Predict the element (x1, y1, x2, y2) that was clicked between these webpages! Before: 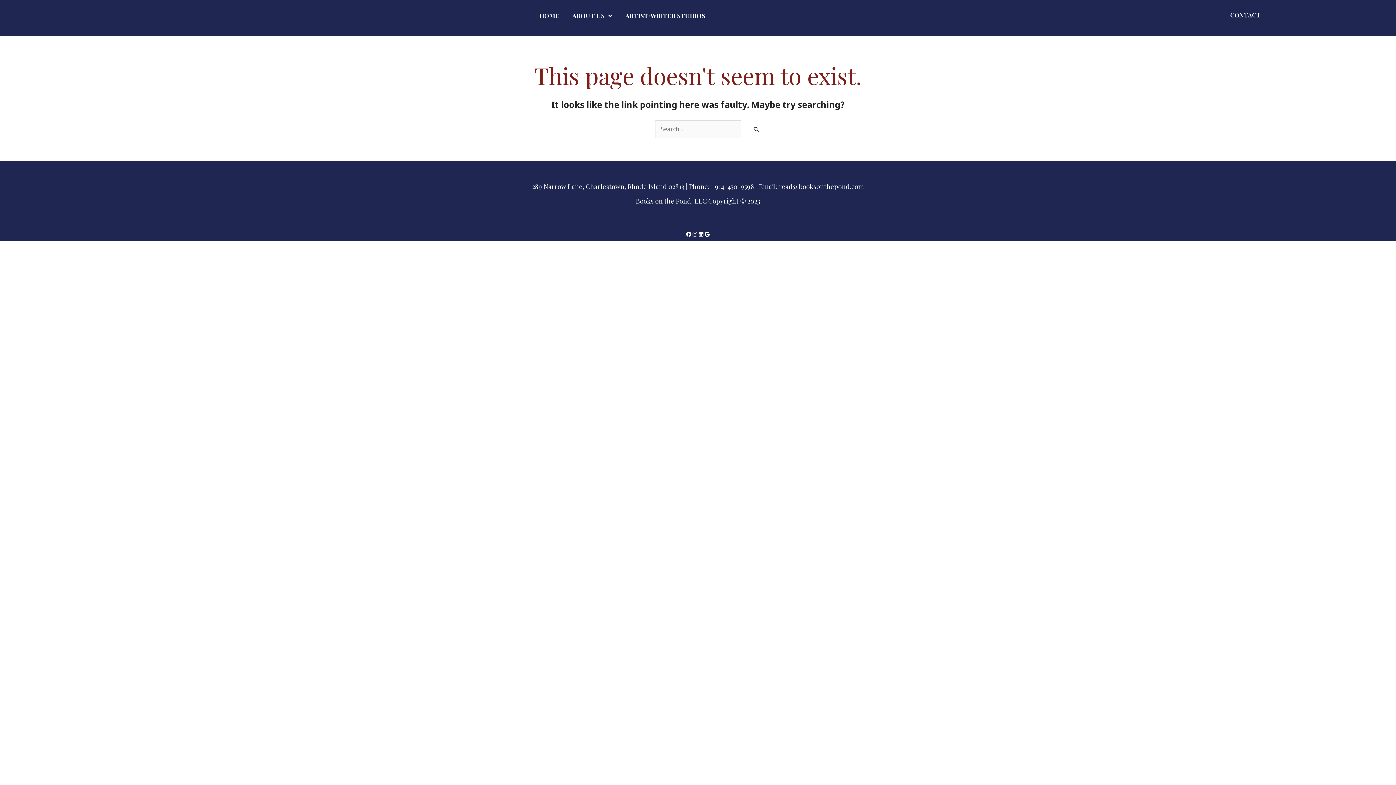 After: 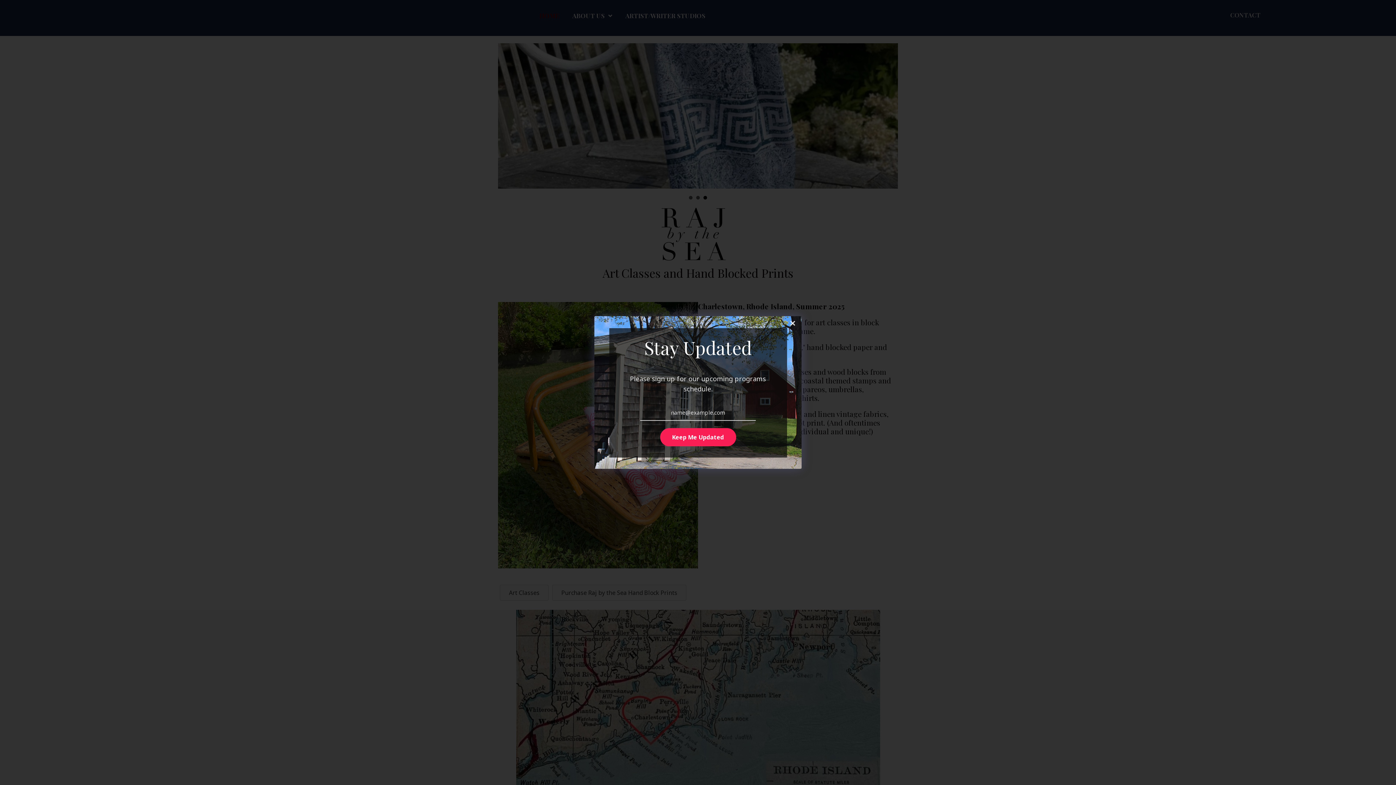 Action: bbox: (535, 9, 563, 22) label: HOME